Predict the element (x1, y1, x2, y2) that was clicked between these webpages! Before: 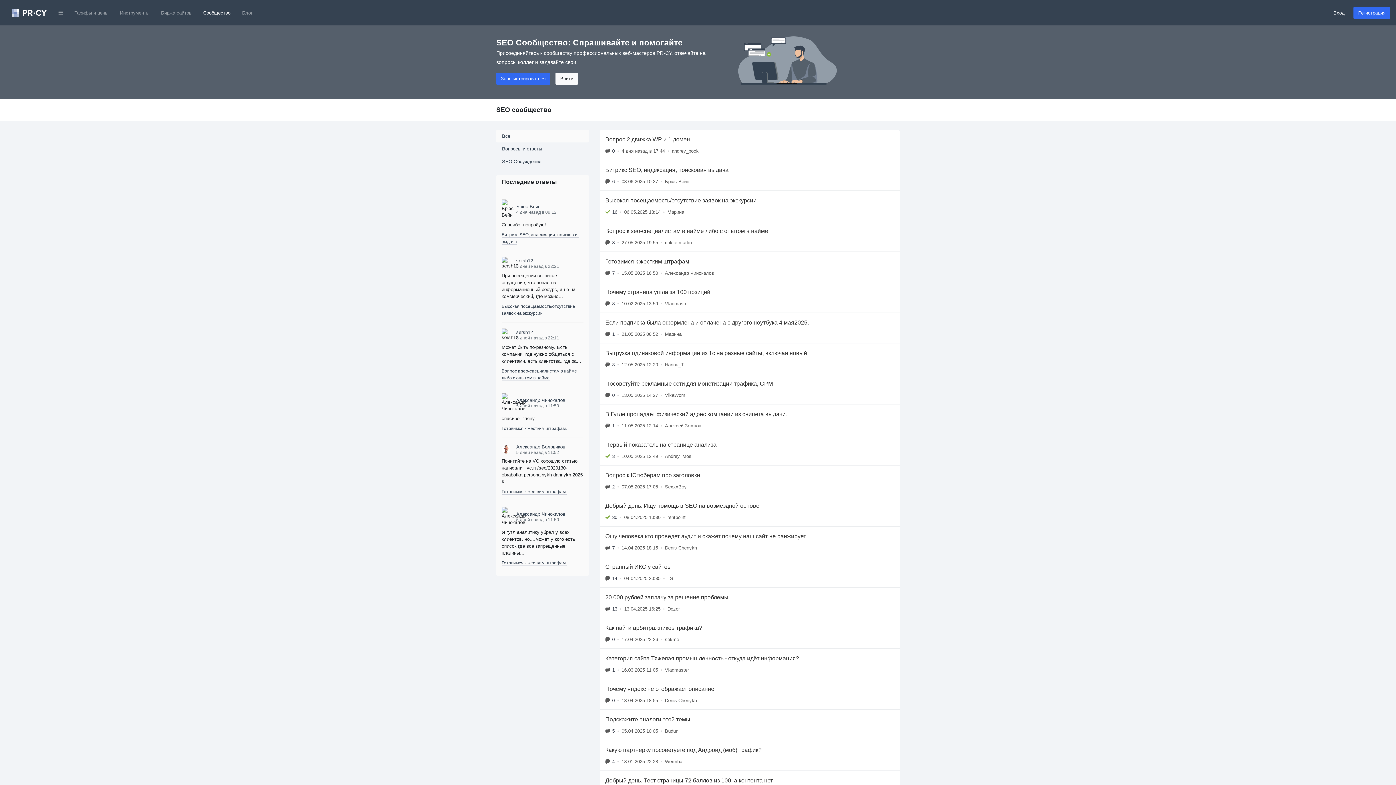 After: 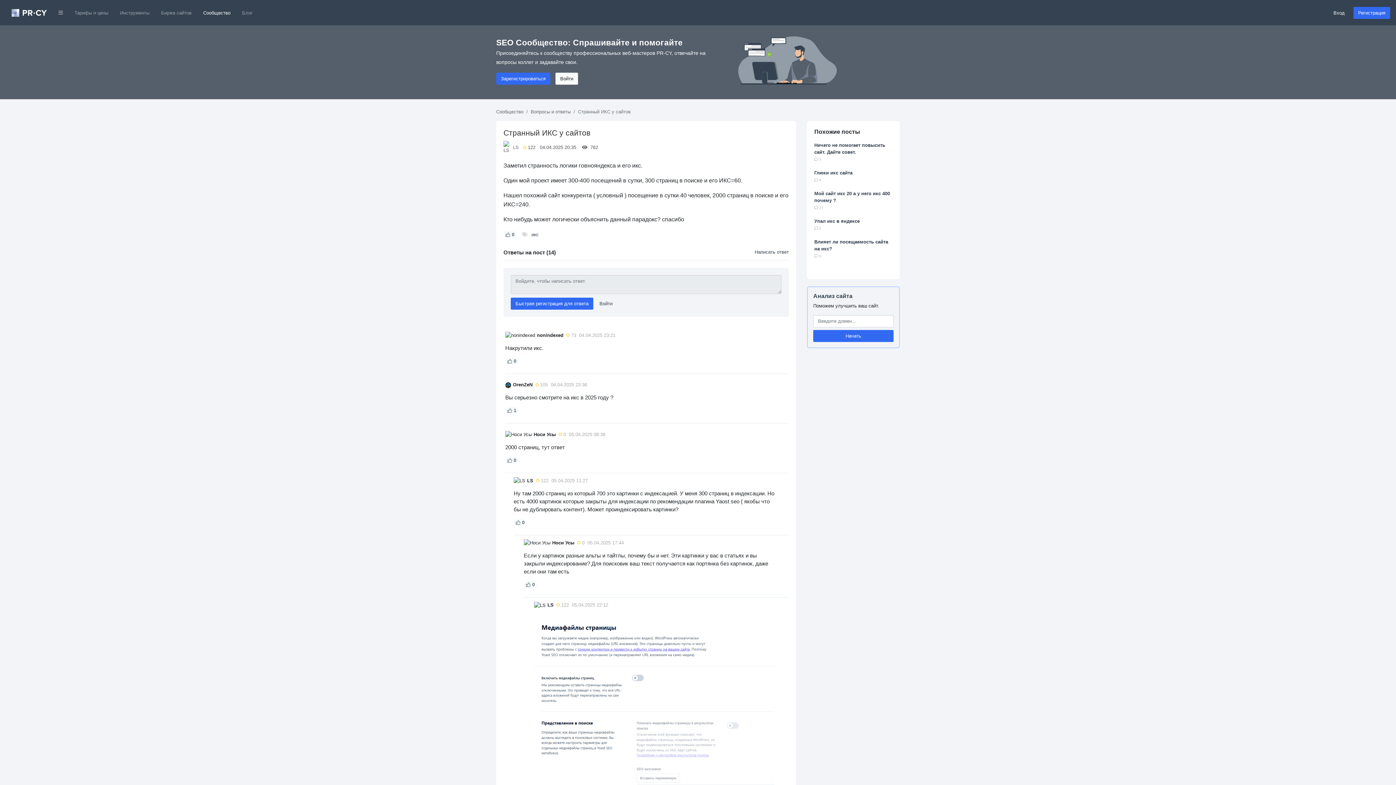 Action: bbox: (600, 557, 900, 587) label: Странный ИКС у сайтов
14
•
04.04.2025 20:35
•
LS